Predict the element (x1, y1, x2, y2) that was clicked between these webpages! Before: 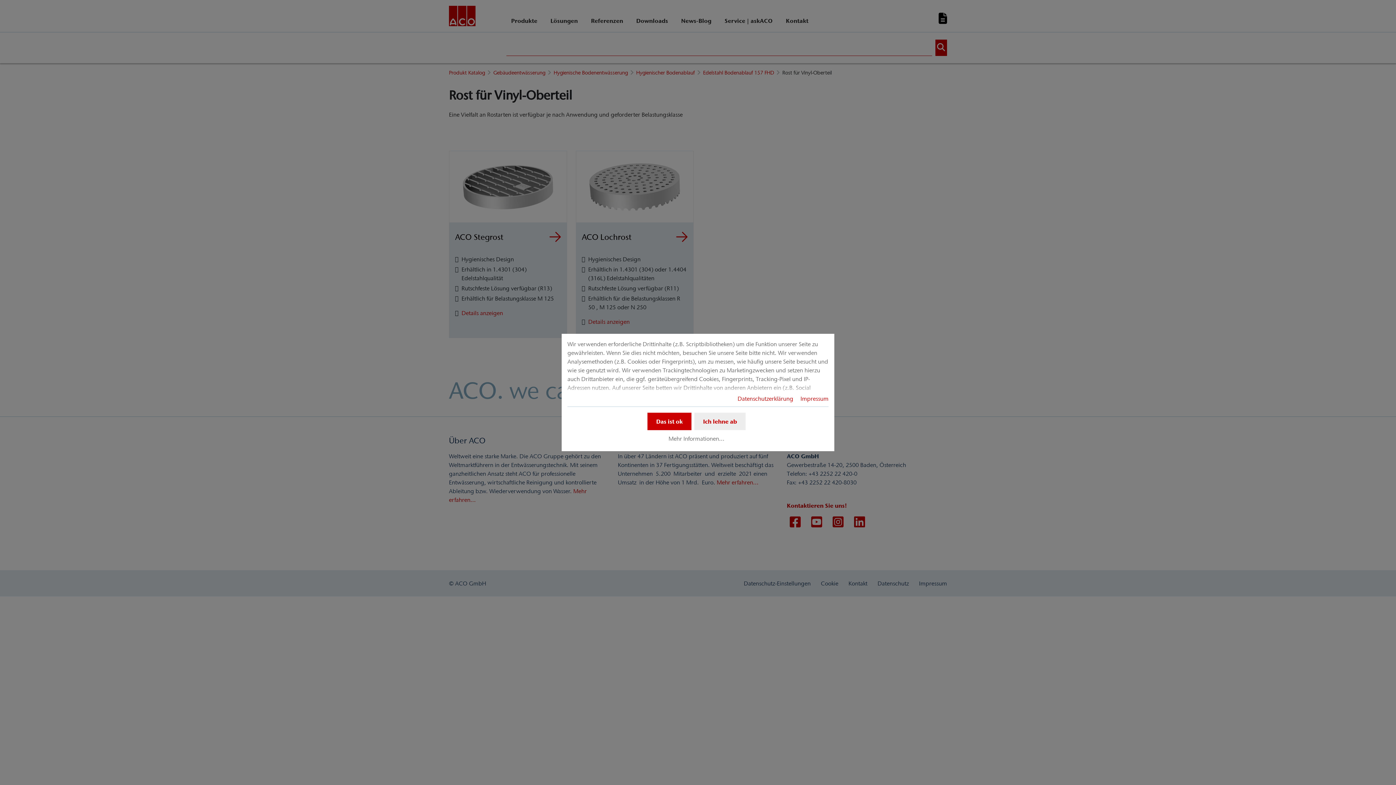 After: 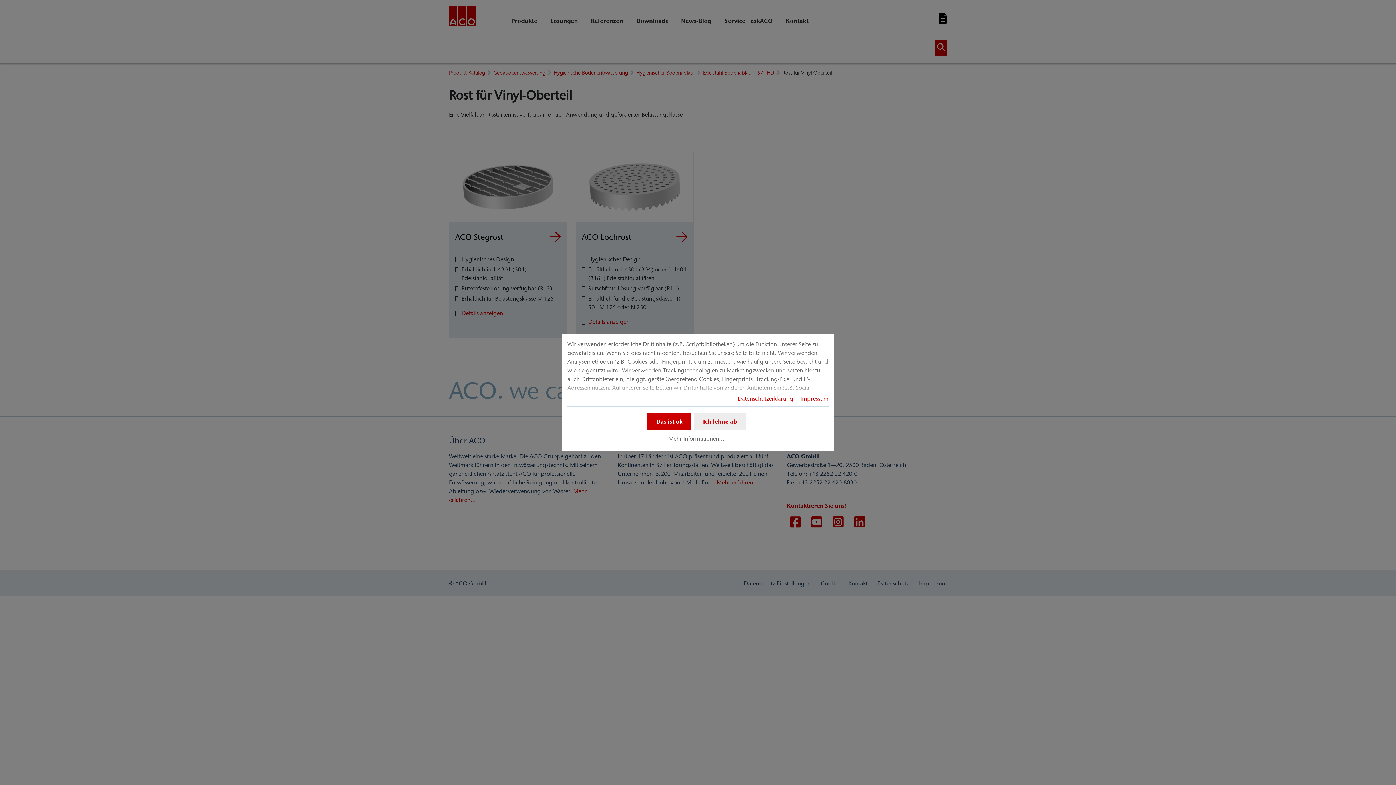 Action: label: Datenschutzerklärung bbox: (737, 395, 793, 402)